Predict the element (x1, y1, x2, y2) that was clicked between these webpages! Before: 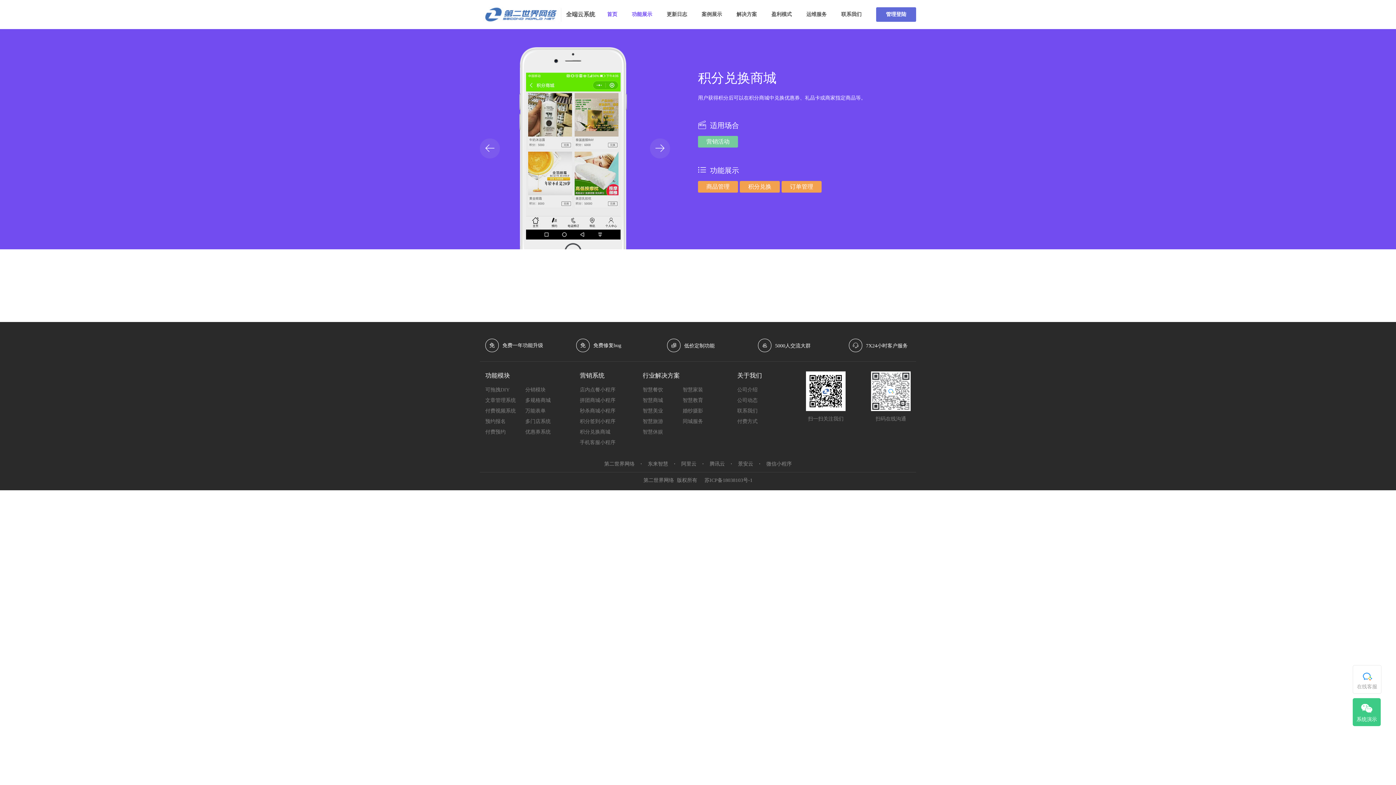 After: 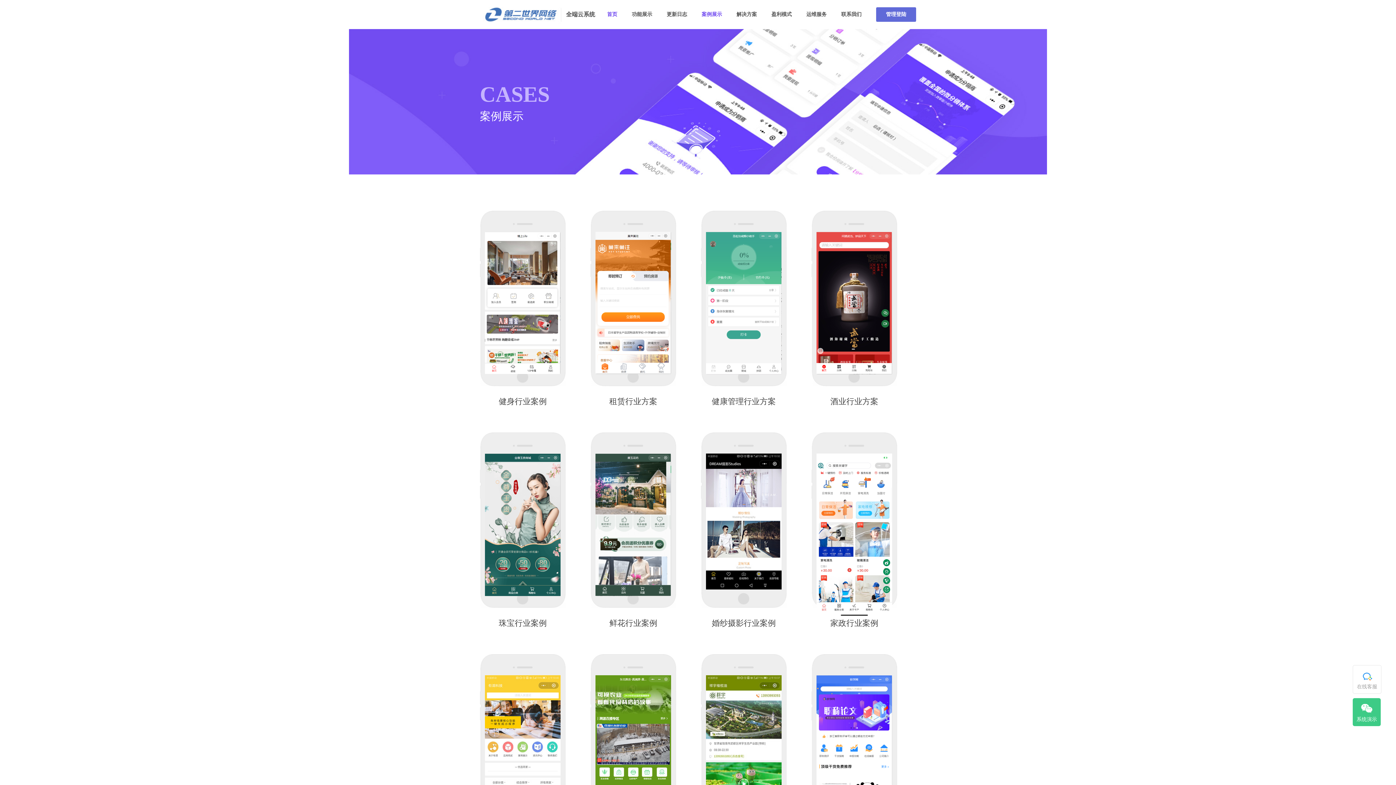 Action: bbox: (701, 11, 722, 17) label: 案例展示